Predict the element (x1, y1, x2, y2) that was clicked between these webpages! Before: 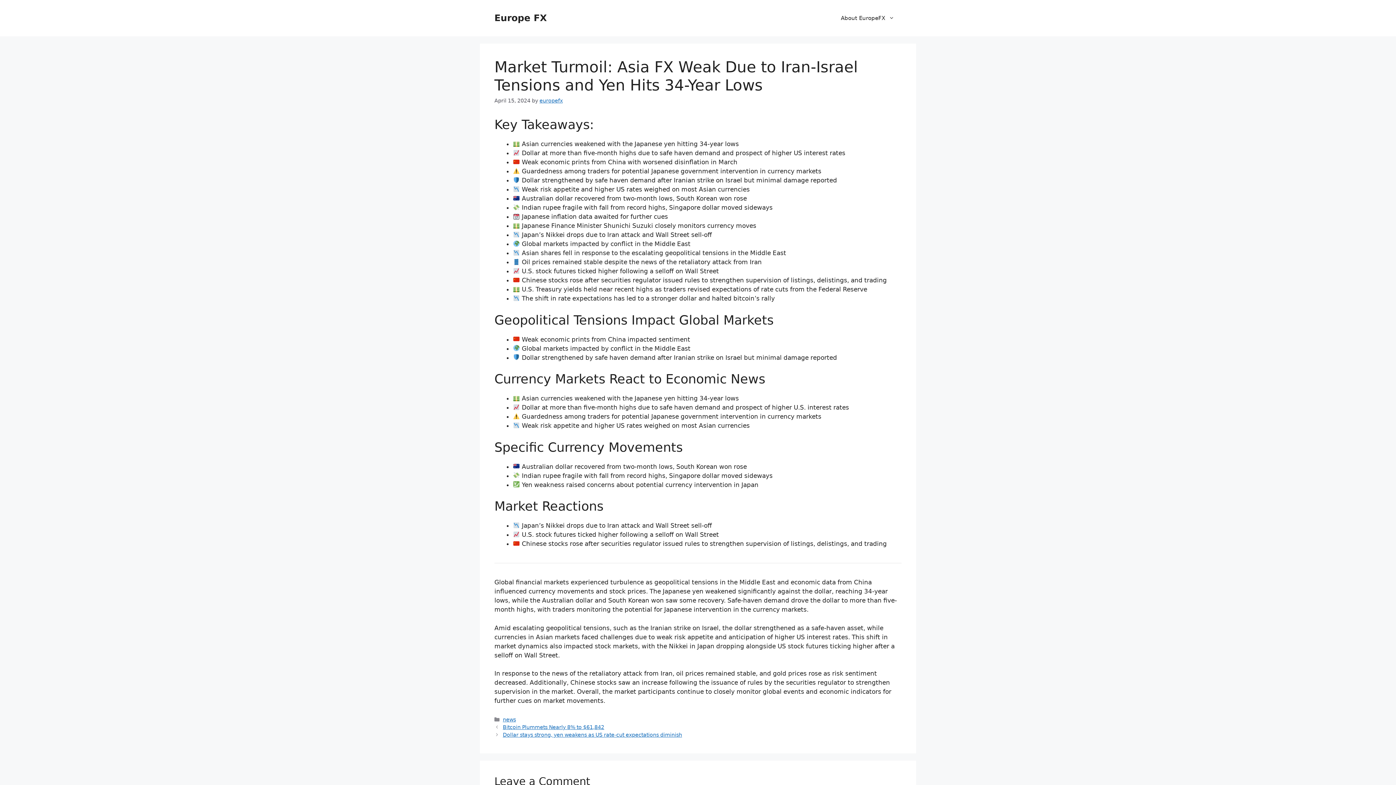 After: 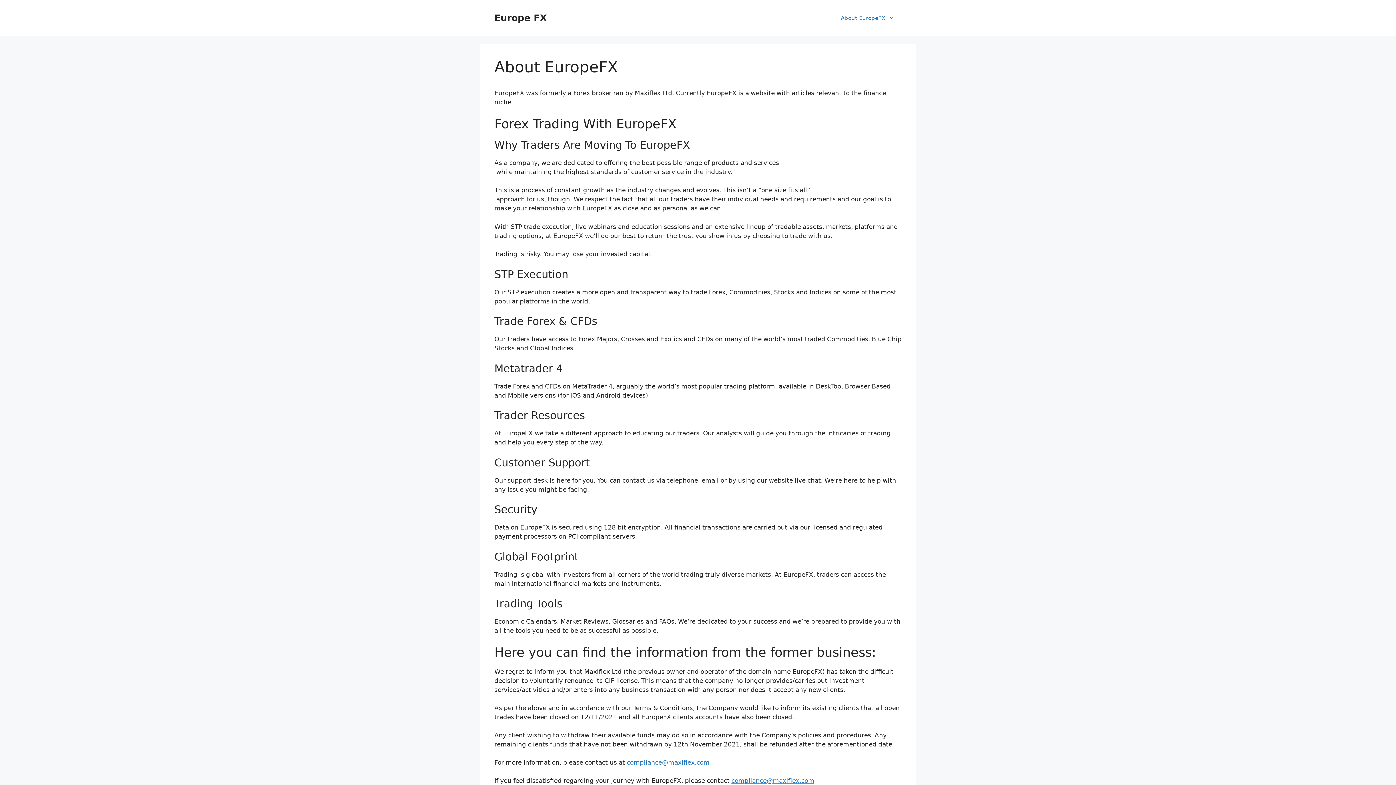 Action: label: About EuropeFX bbox: (833, 7, 901, 29)